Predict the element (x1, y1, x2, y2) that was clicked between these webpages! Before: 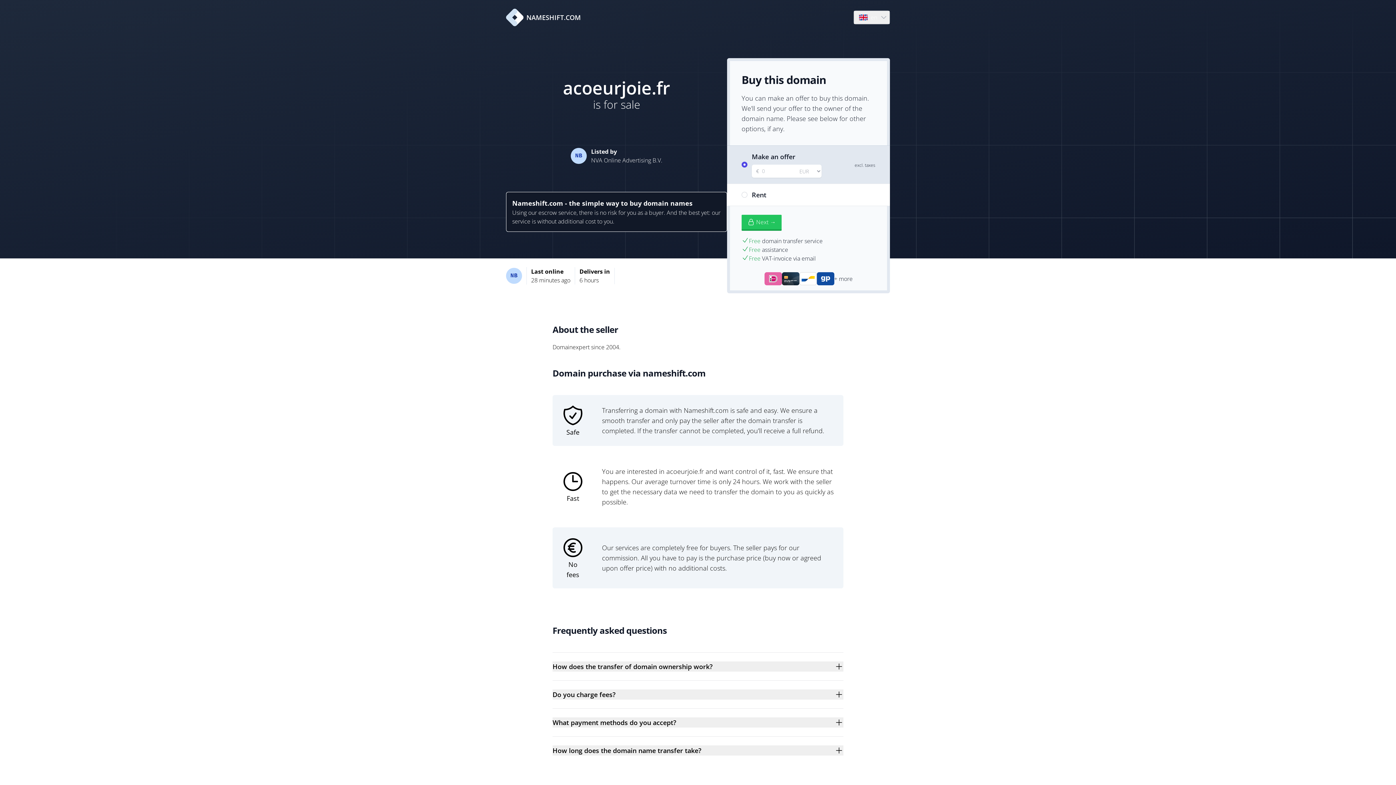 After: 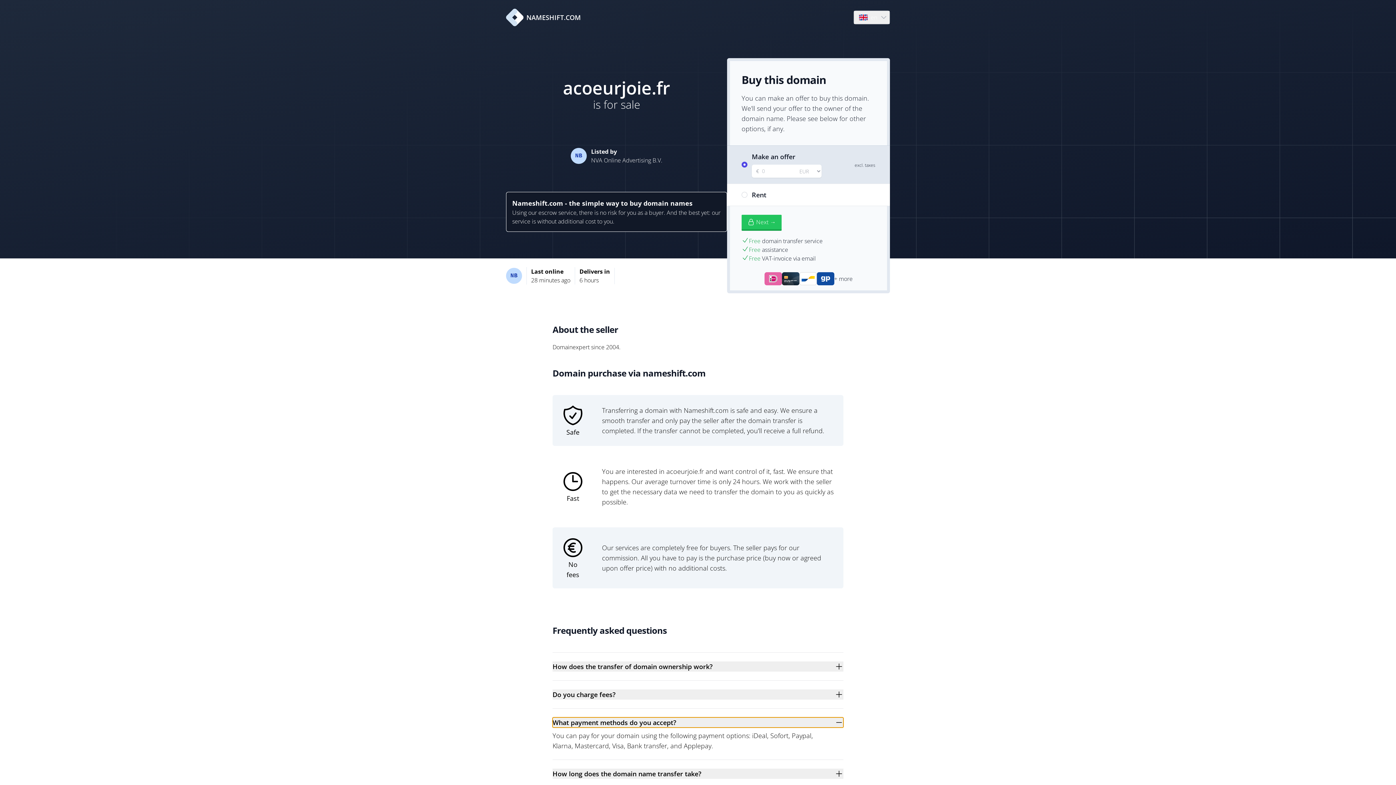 Action: bbox: (552, 717, 843, 728) label: What payment methods do you accept?